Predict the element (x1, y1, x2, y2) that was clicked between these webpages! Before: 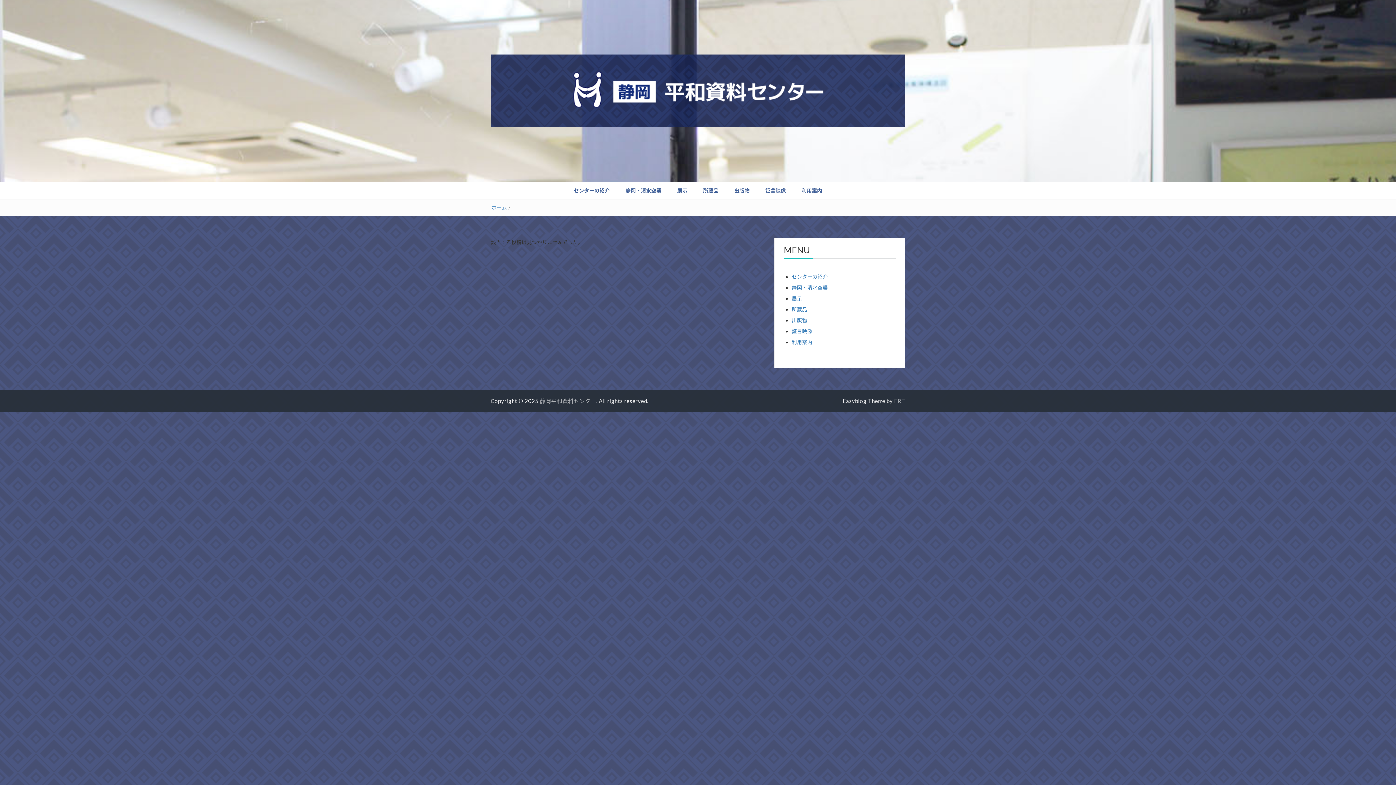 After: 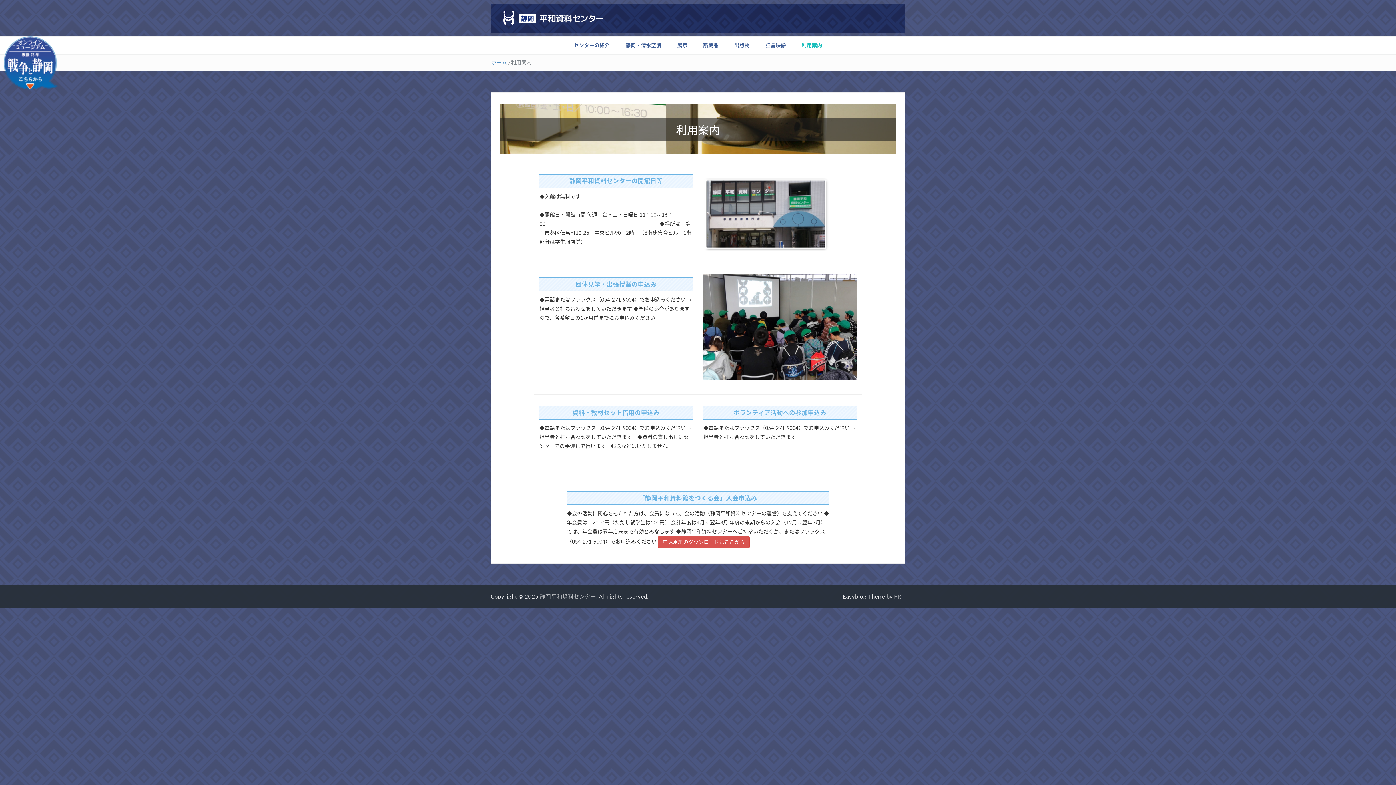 Action: label: 利用案内 bbox: (792, 339, 812, 345)